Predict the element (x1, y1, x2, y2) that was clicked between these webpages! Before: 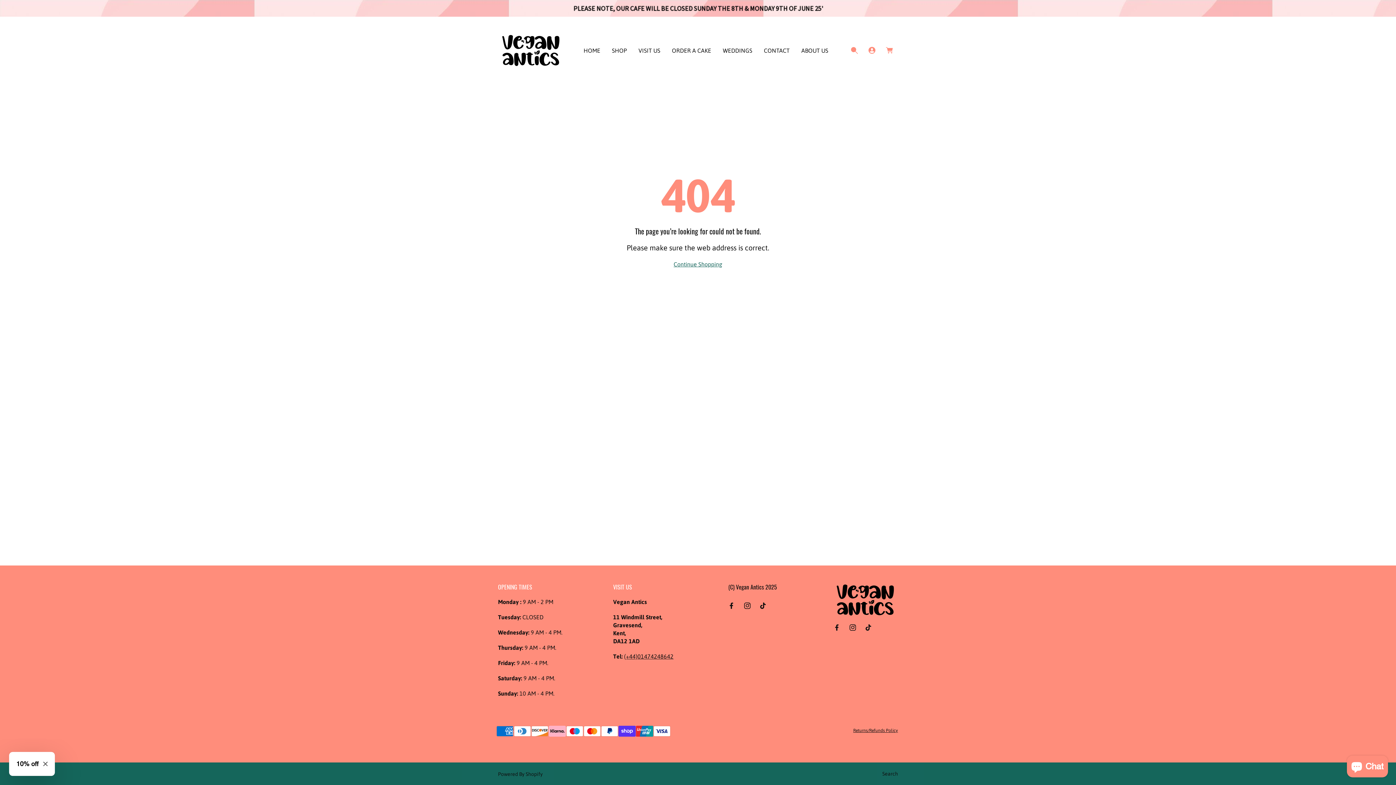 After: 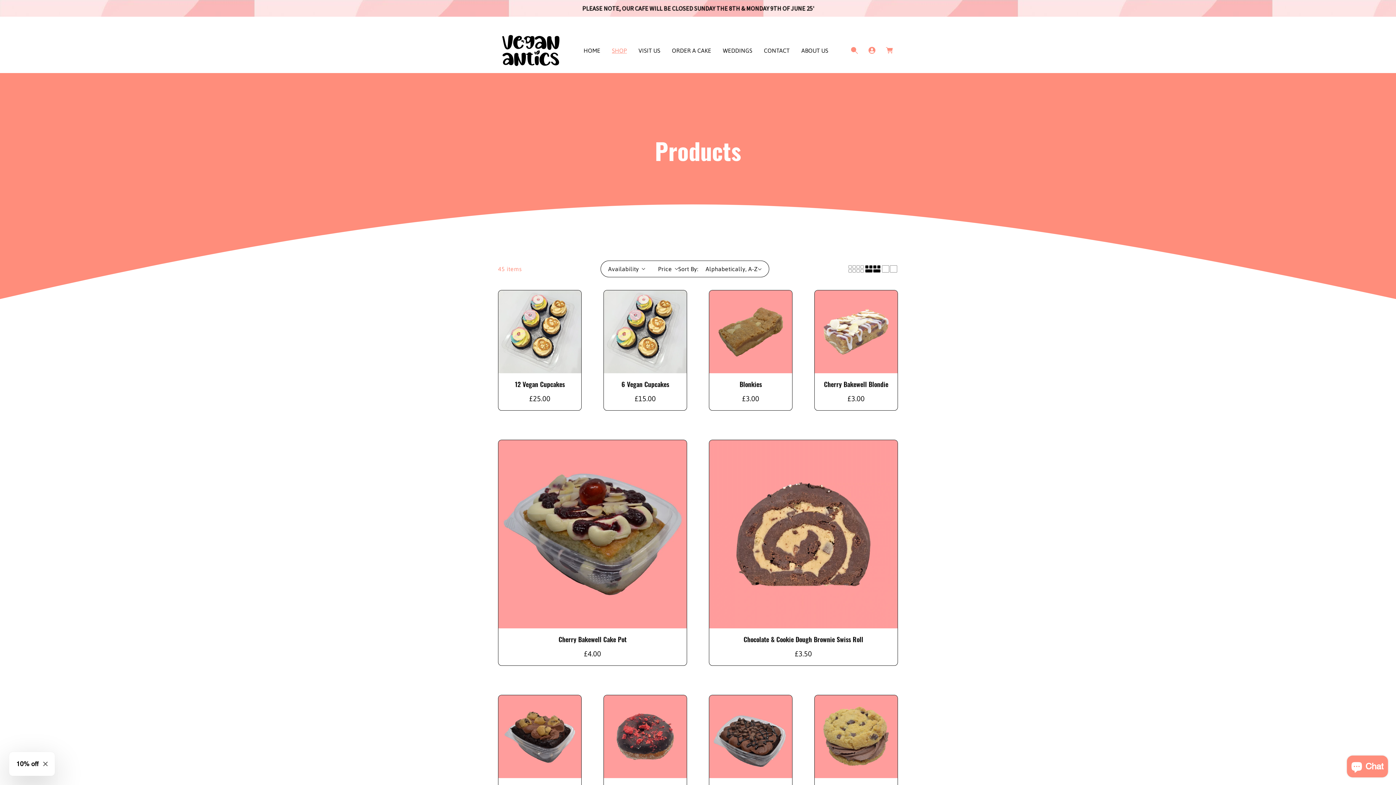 Action: label: Continue Shopping bbox: (673, 260, 722, 268)